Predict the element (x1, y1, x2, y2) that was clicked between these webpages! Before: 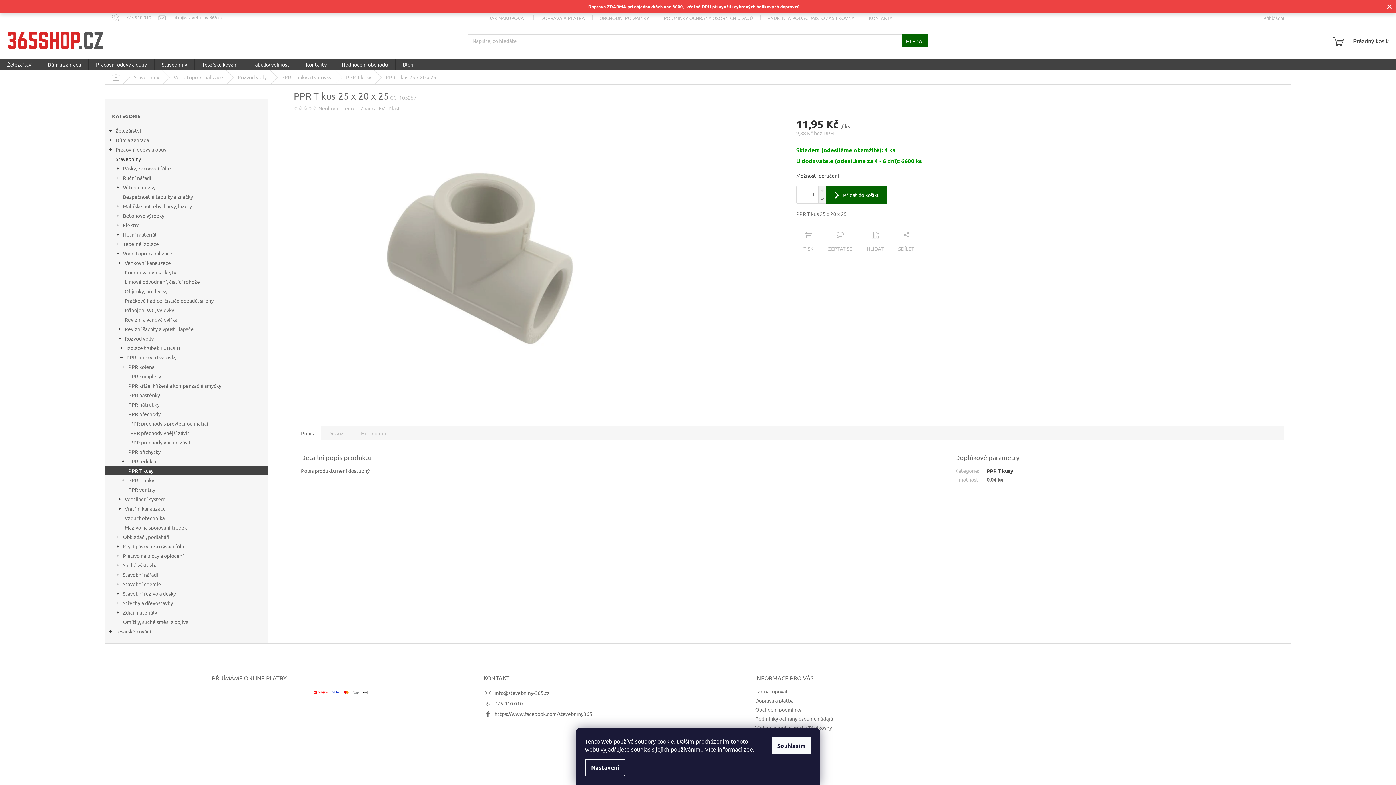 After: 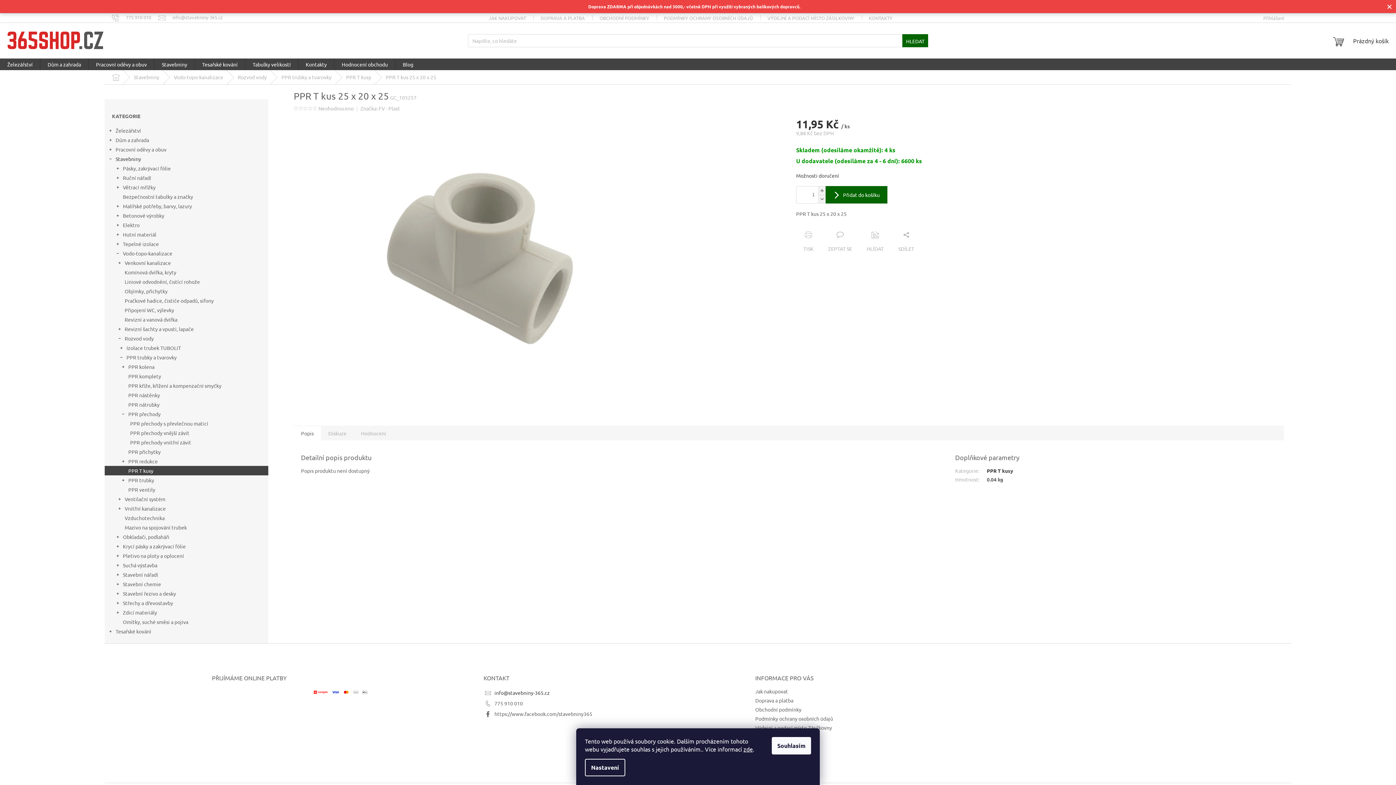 Action: label: info@stavebniny-365.cz bbox: (494, 689, 549, 696)